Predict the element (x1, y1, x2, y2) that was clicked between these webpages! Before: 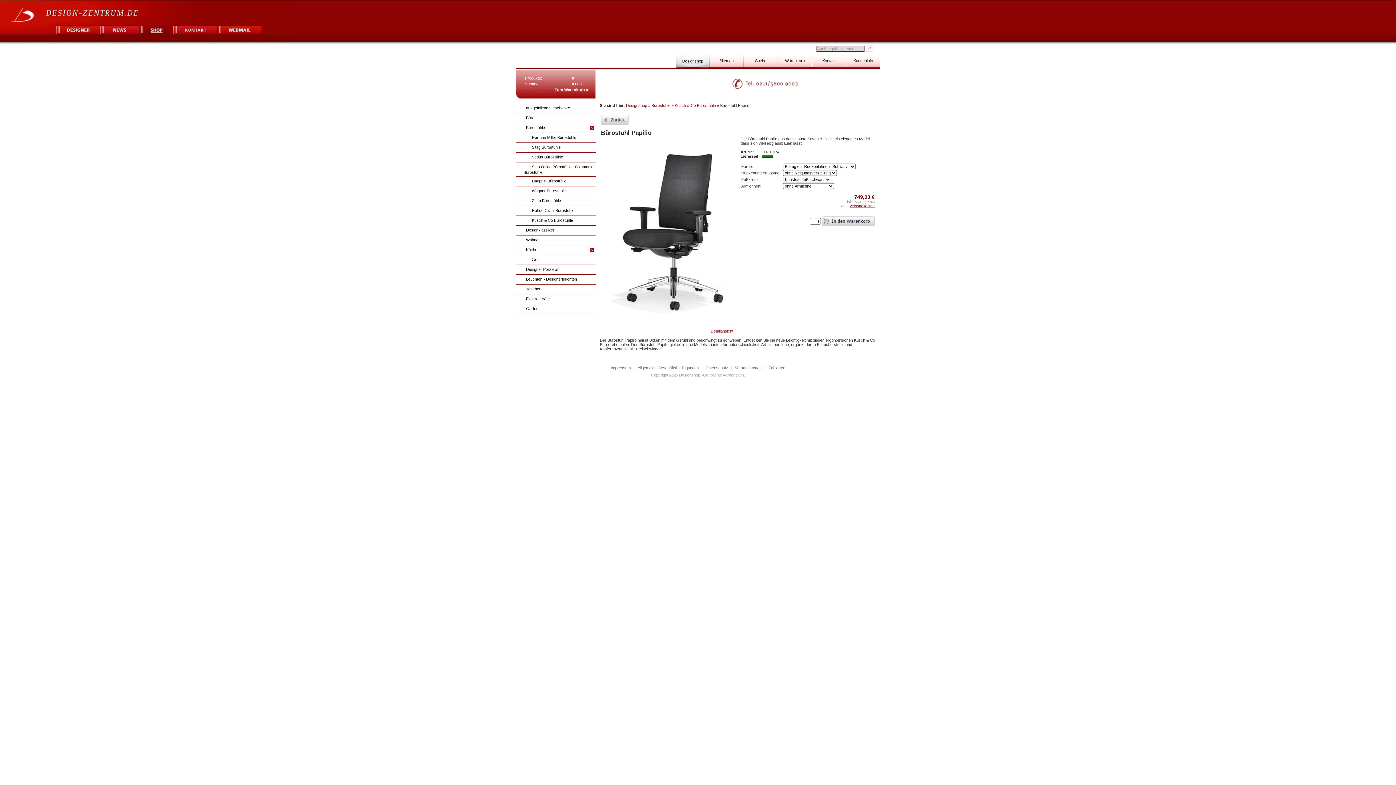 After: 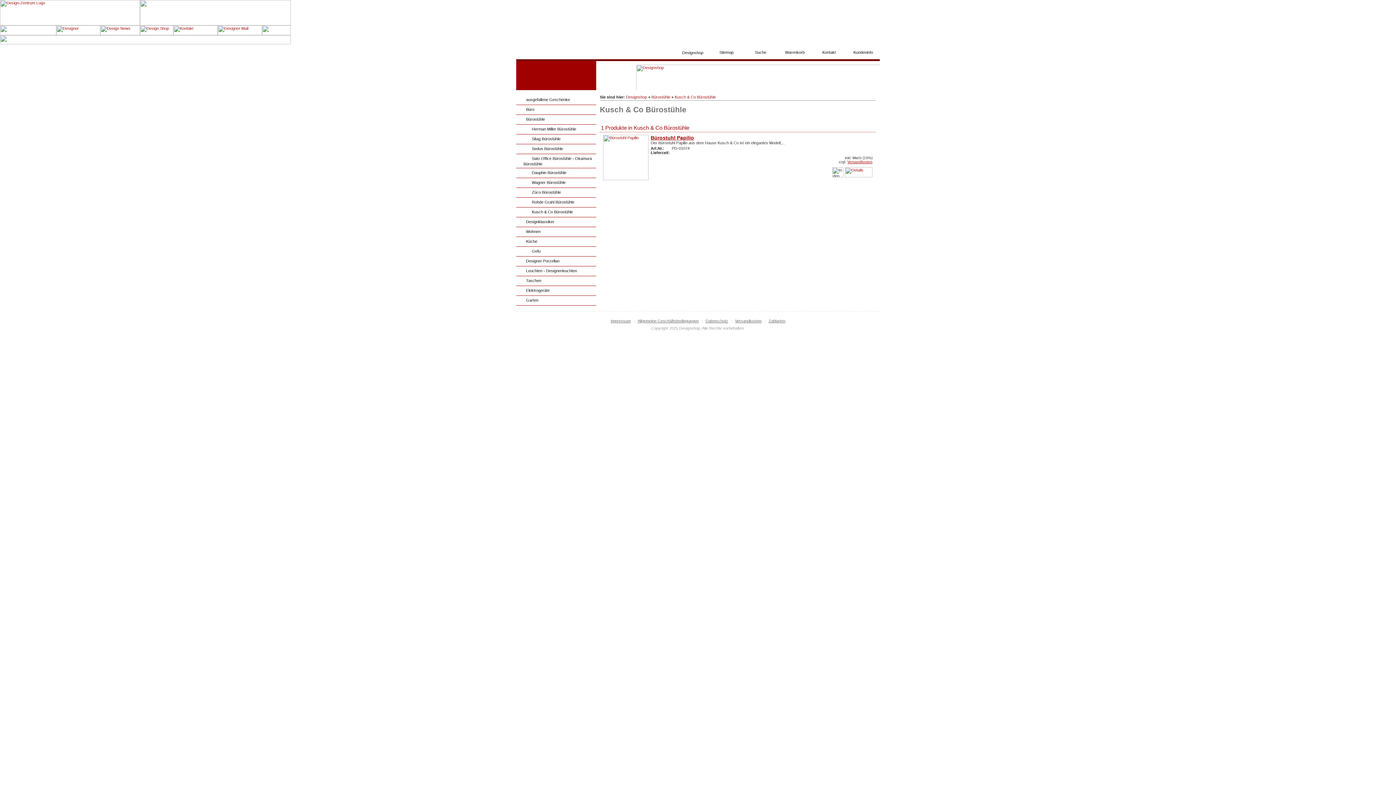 Action: label: Kusch & Co Bürostühle bbox: (674, 103, 716, 107)